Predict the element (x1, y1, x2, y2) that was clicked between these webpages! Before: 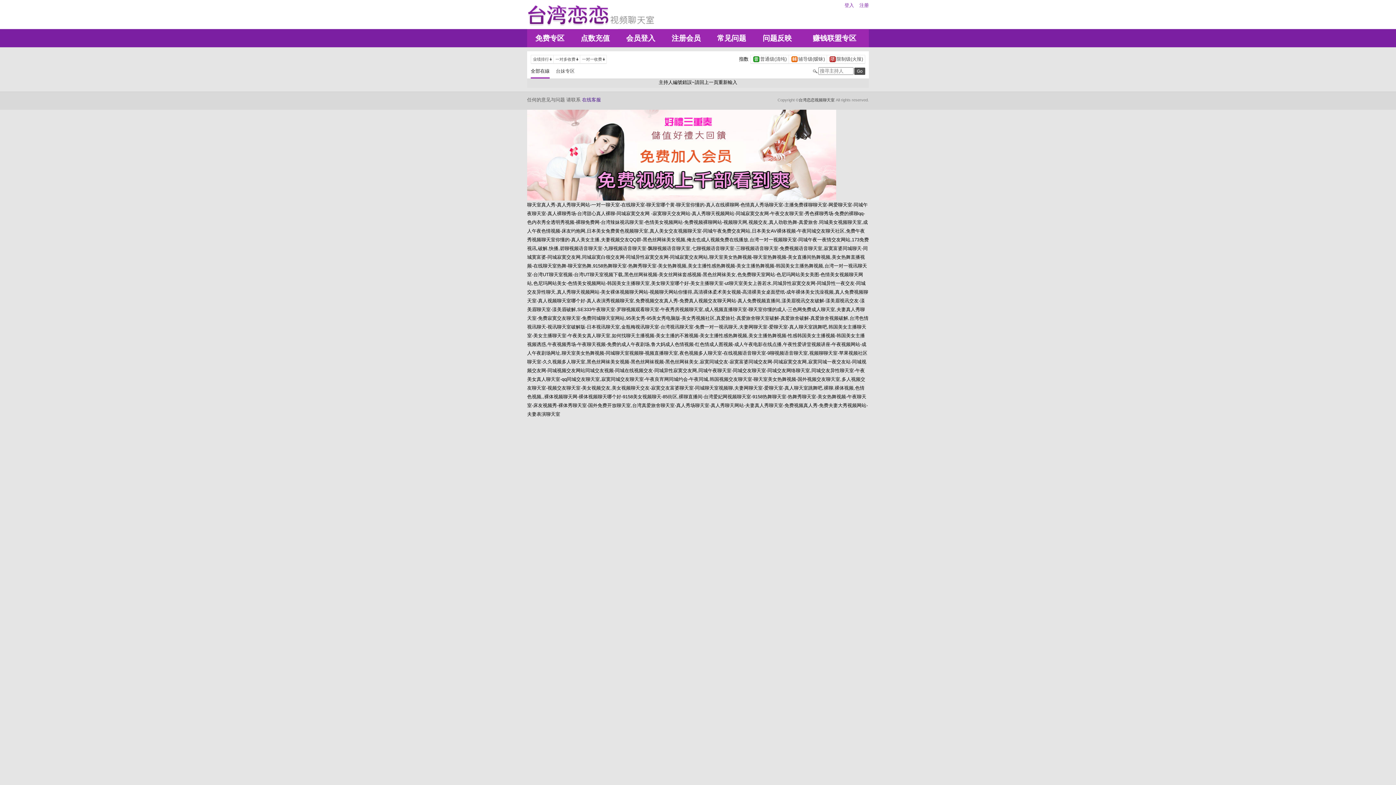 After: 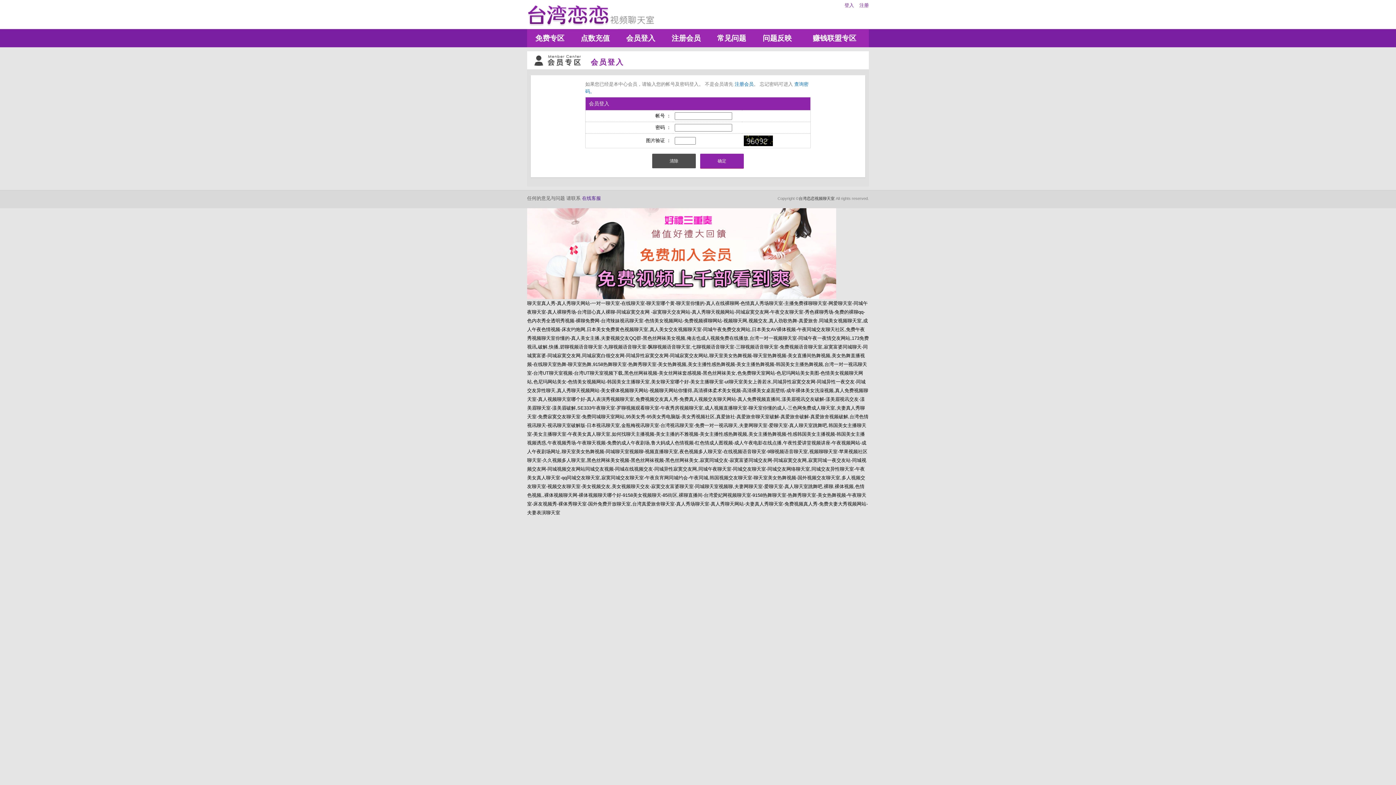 Action: label: 常见问题 bbox: (709, 29, 754, 47)